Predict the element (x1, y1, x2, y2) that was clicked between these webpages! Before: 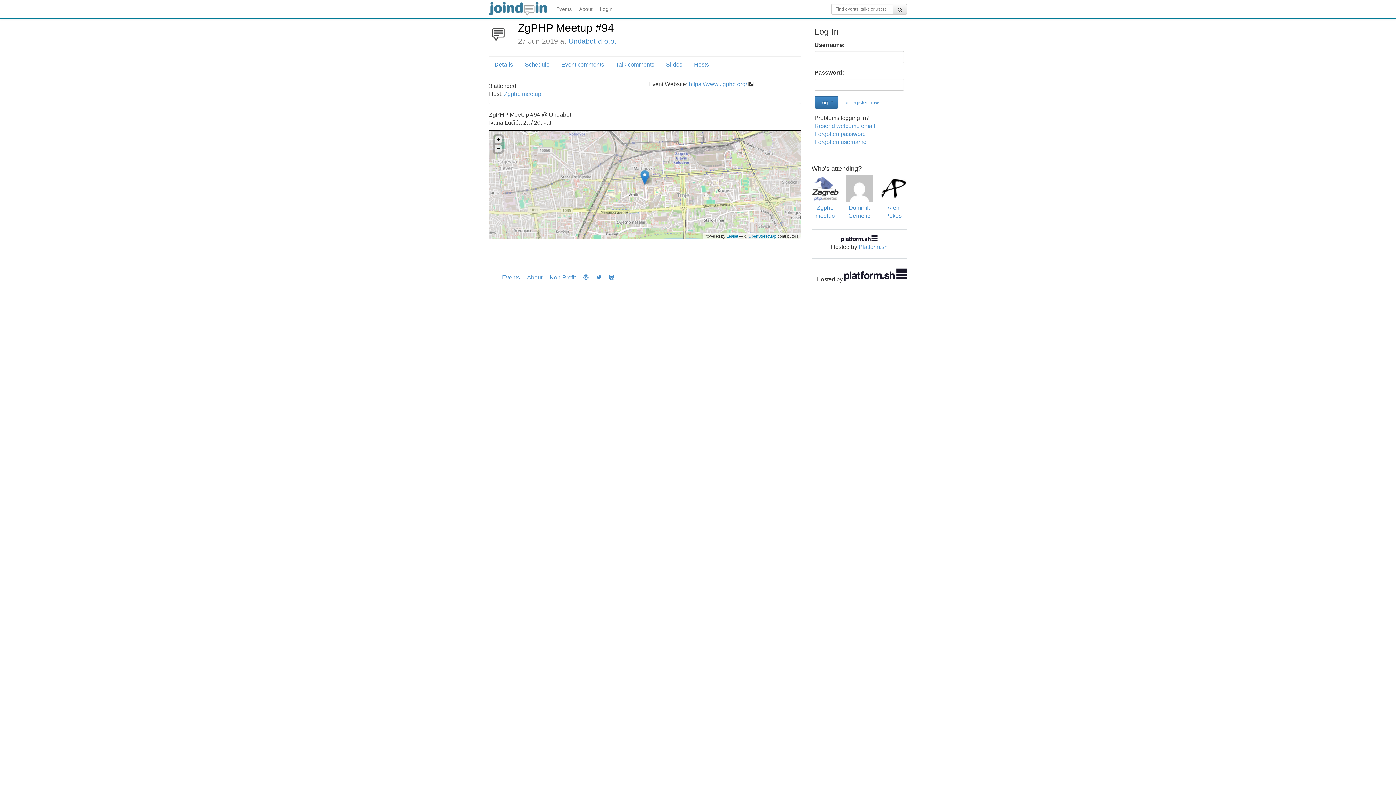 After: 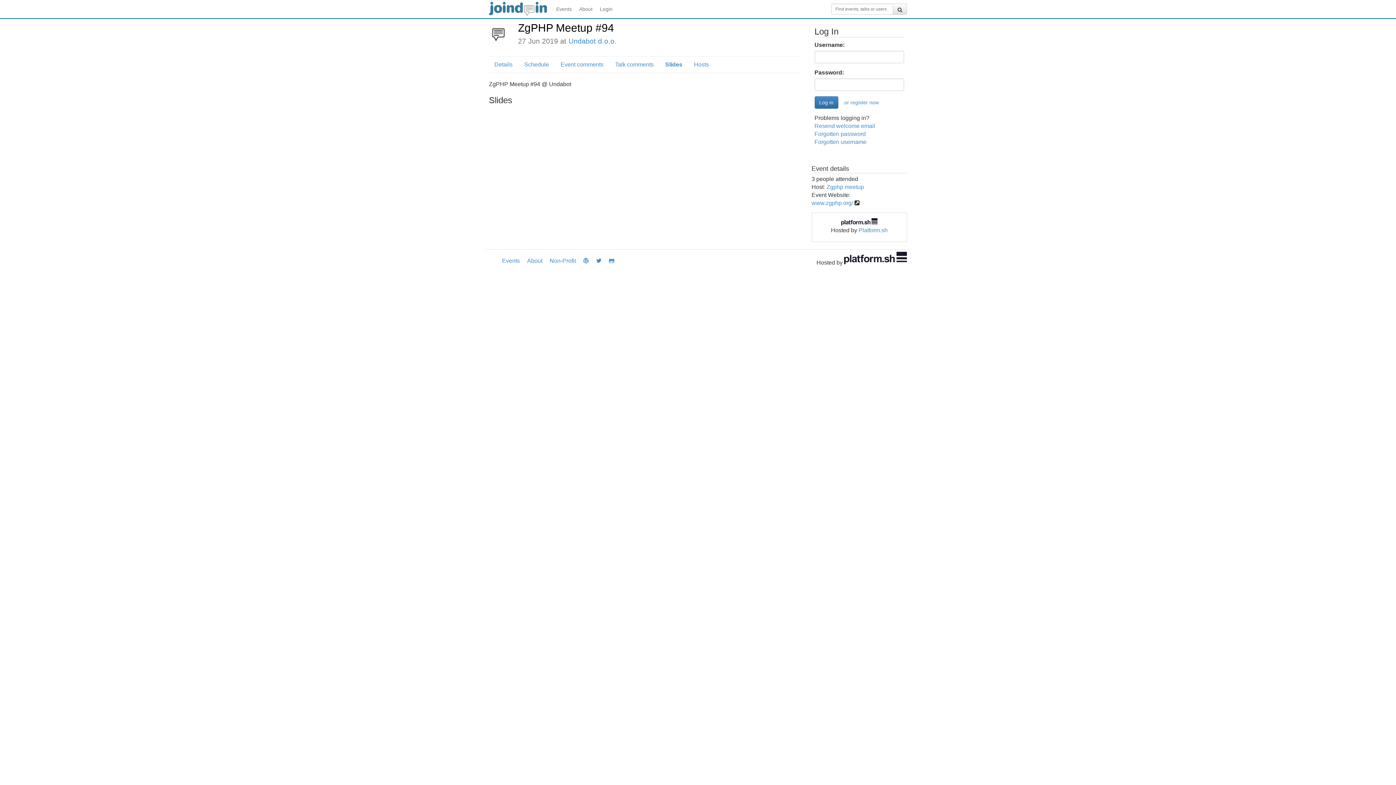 Action: label: Slides bbox: (660, 57, 688, 72)